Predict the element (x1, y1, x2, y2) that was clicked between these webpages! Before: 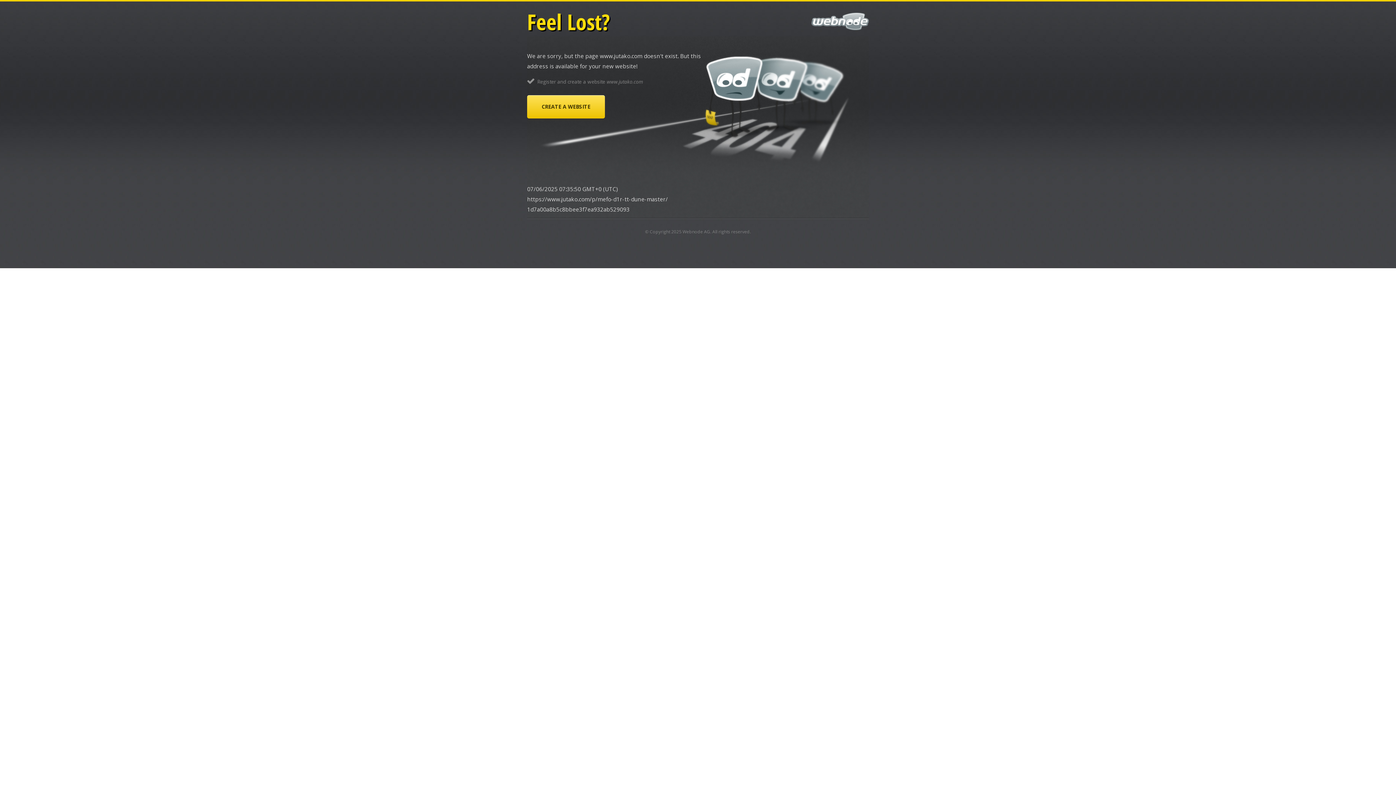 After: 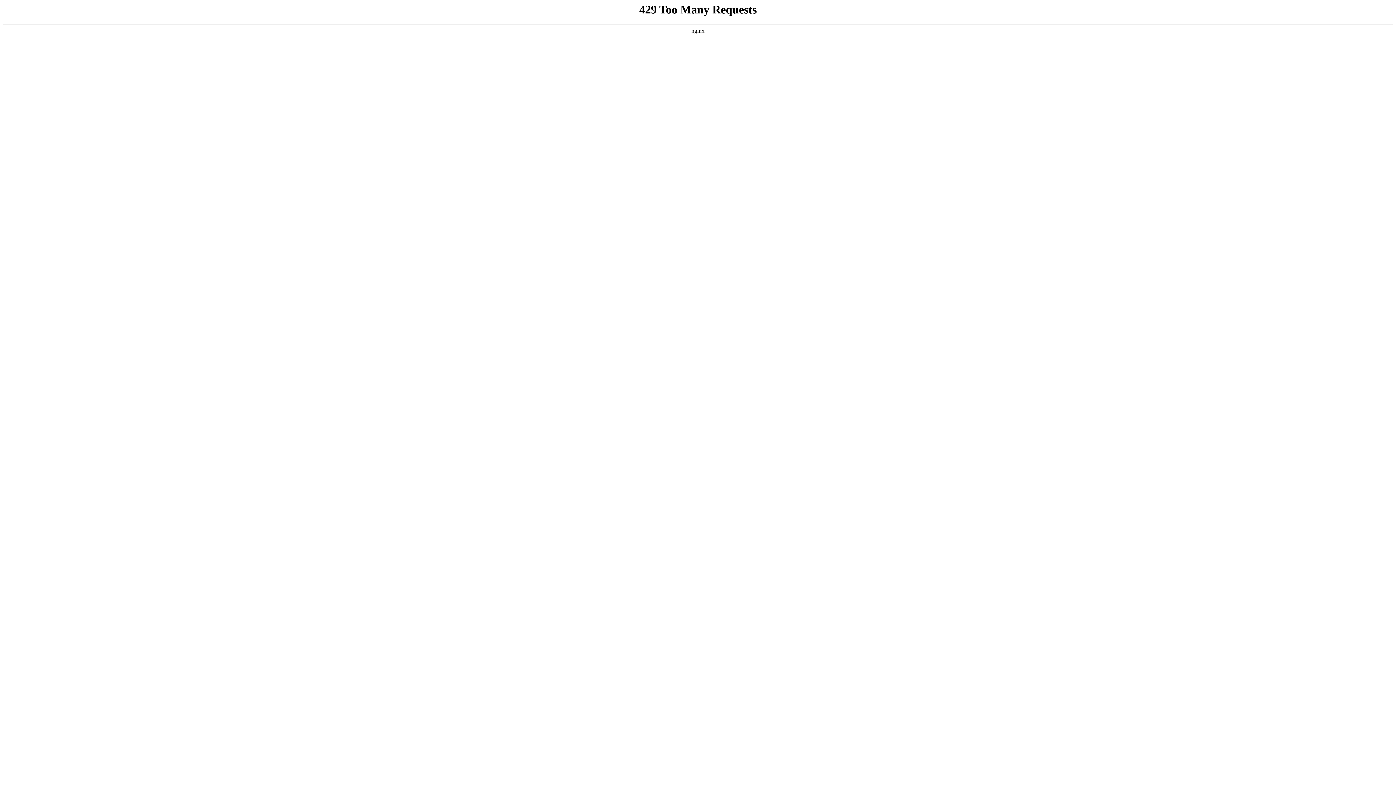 Action: bbox: (527, 95, 605, 118) label: CREATE A WEBSITE